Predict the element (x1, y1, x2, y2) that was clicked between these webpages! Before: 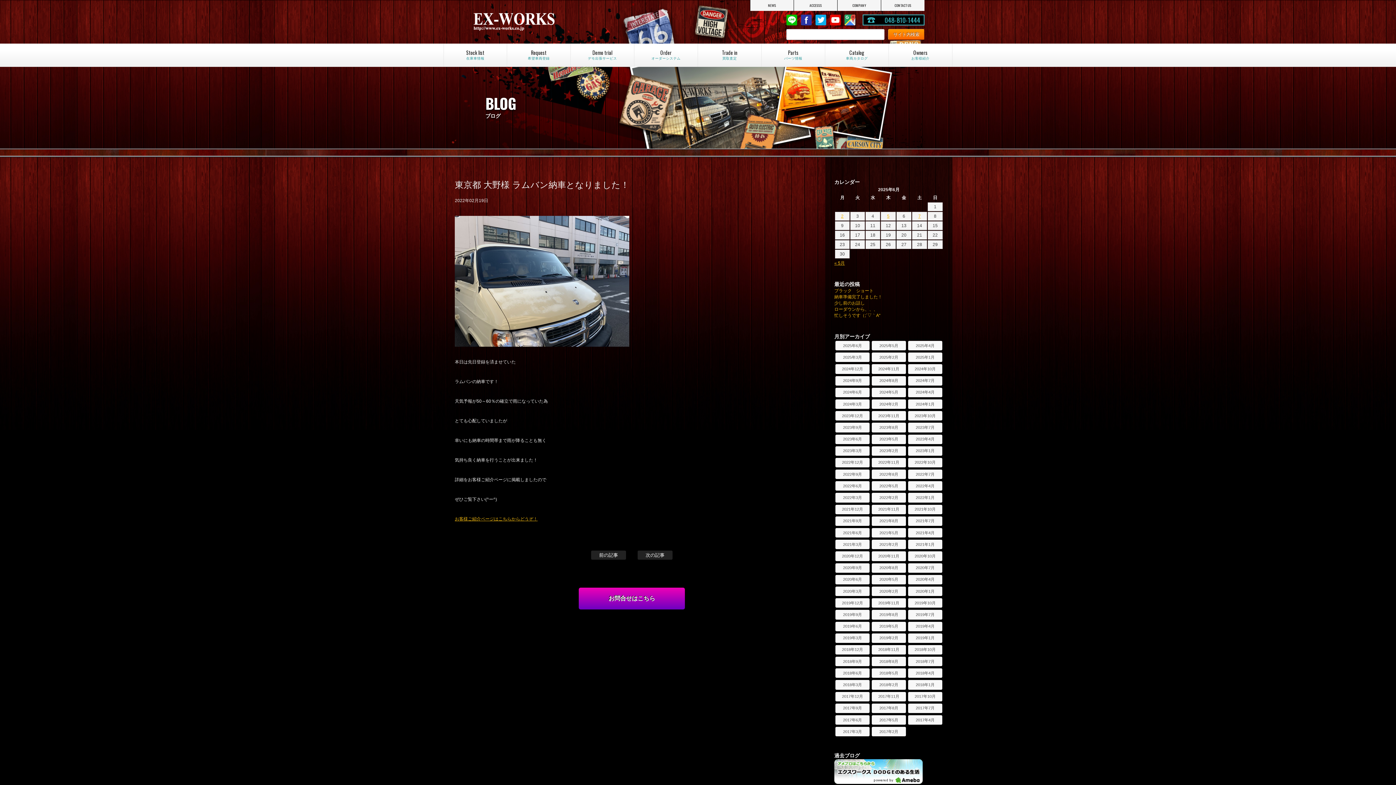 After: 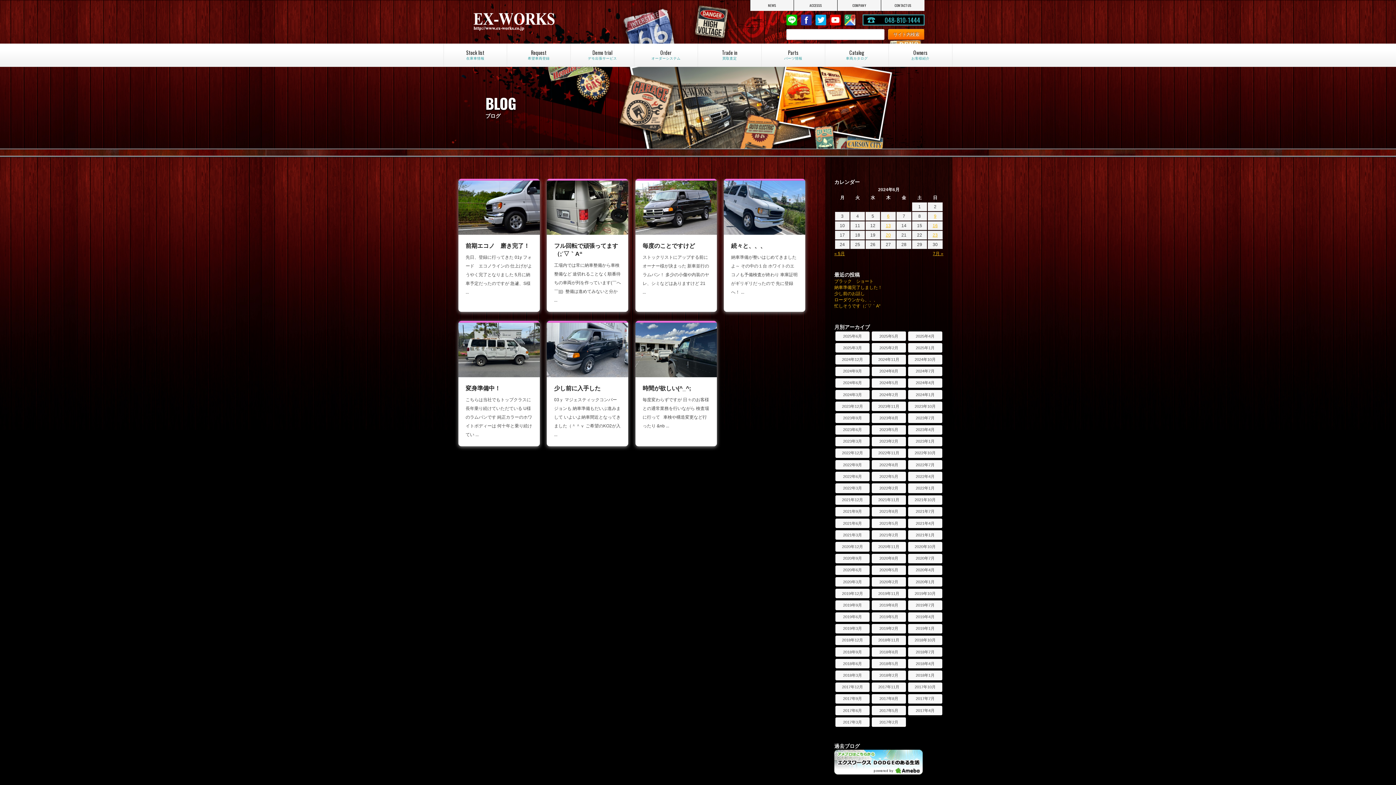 Action: label: 2024年6月 bbox: (835, 387, 869, 397)